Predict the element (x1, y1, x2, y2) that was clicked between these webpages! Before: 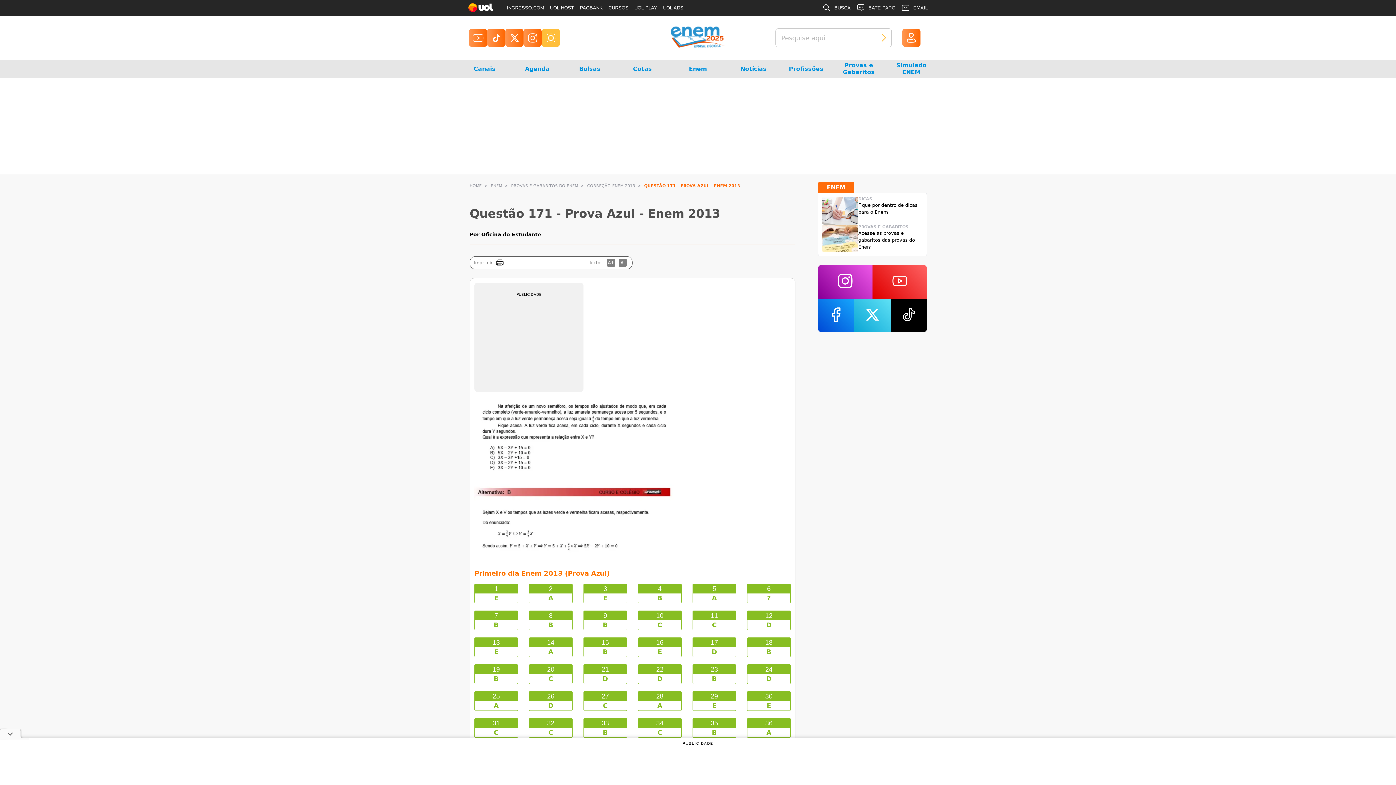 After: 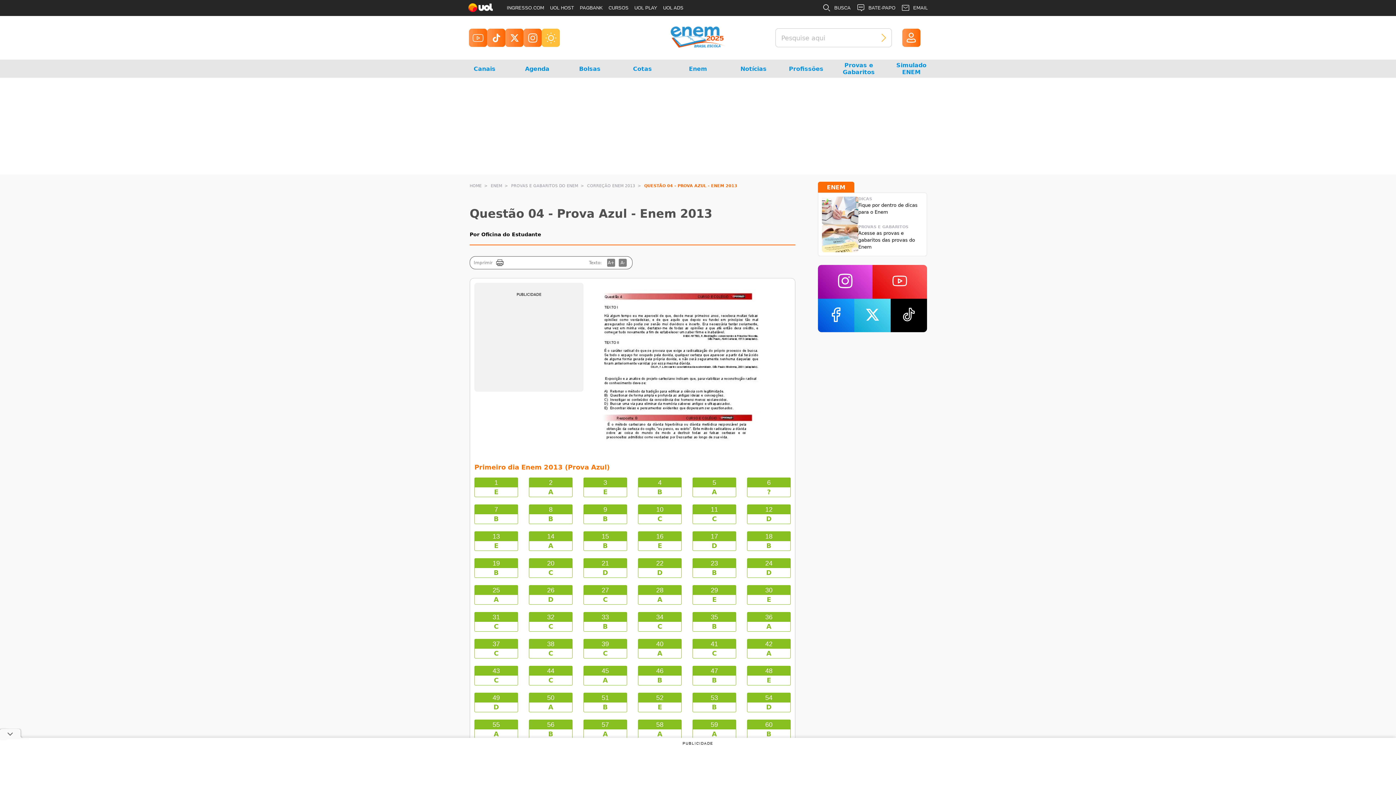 Action: label: 4
B bbox: (638, 584, 681, 603)